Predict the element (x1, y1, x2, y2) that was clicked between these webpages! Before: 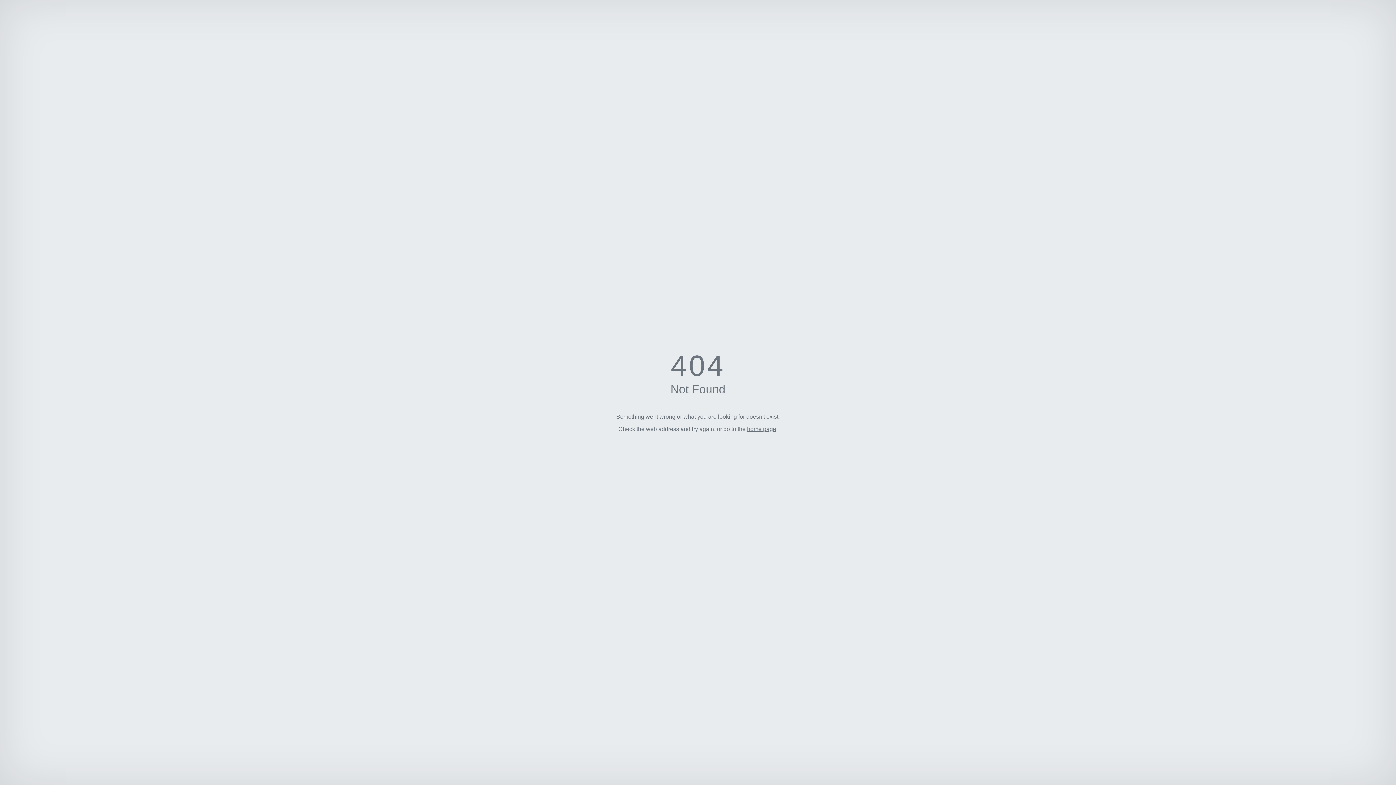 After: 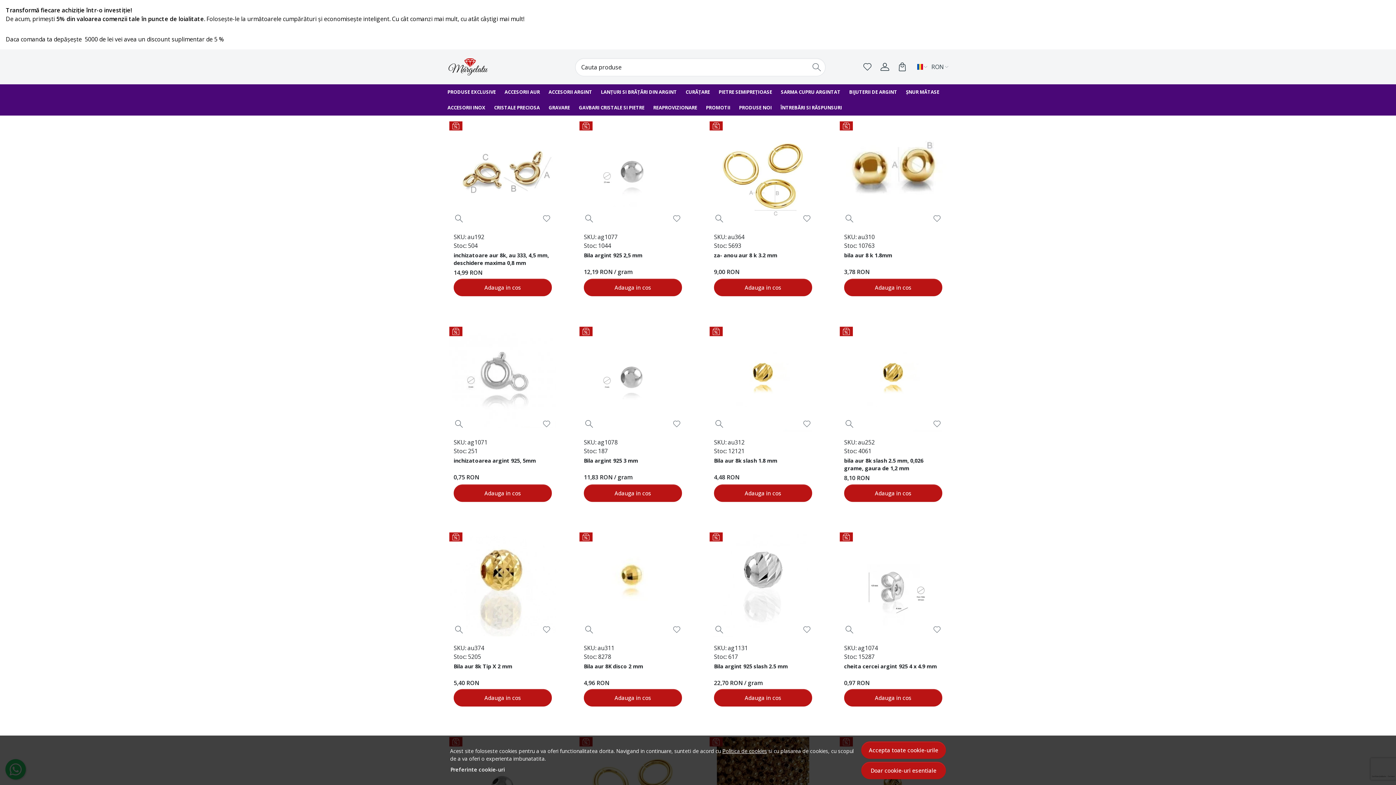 Action: bbox: (747, 426, 776, 432) label: home page